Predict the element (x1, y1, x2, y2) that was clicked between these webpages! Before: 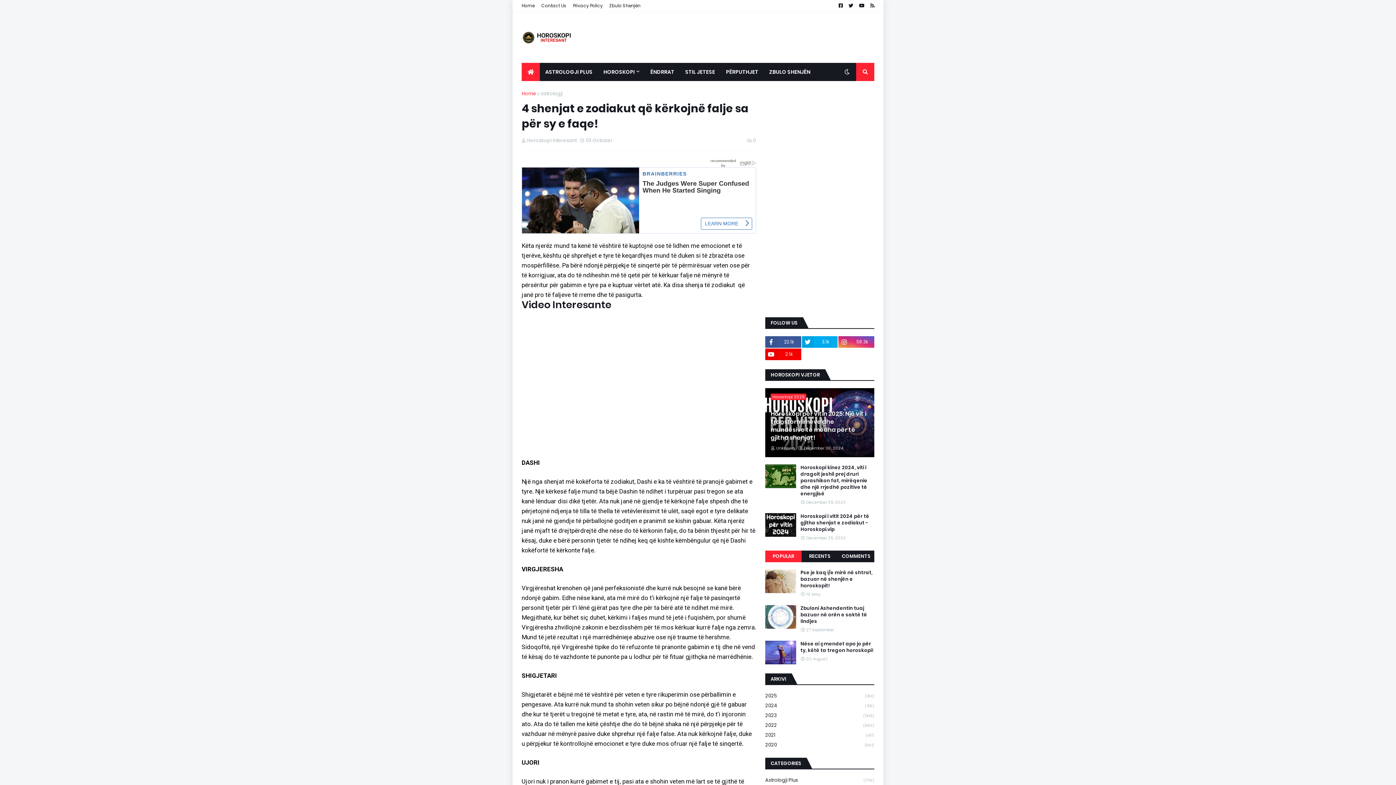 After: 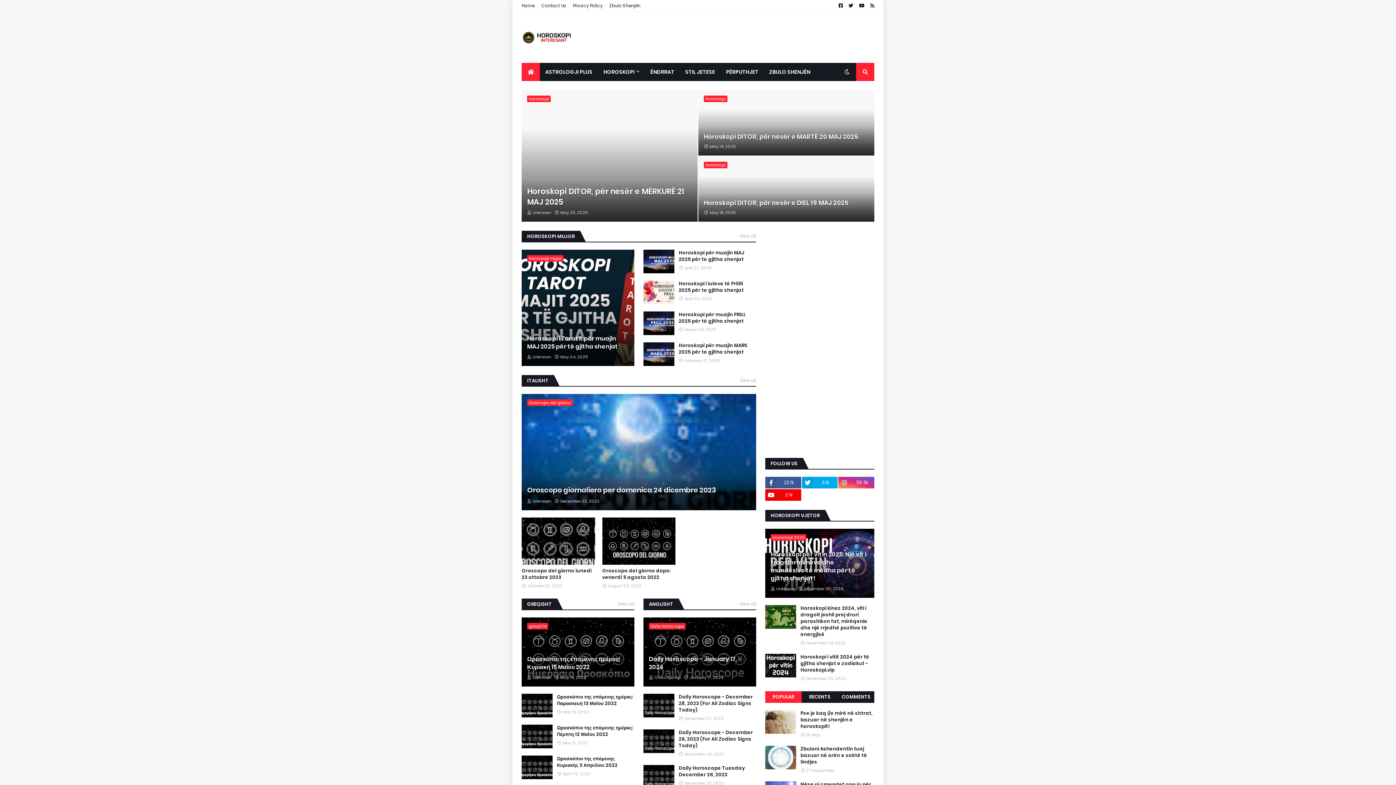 Action: bbox: (521, 62, 540, 81)